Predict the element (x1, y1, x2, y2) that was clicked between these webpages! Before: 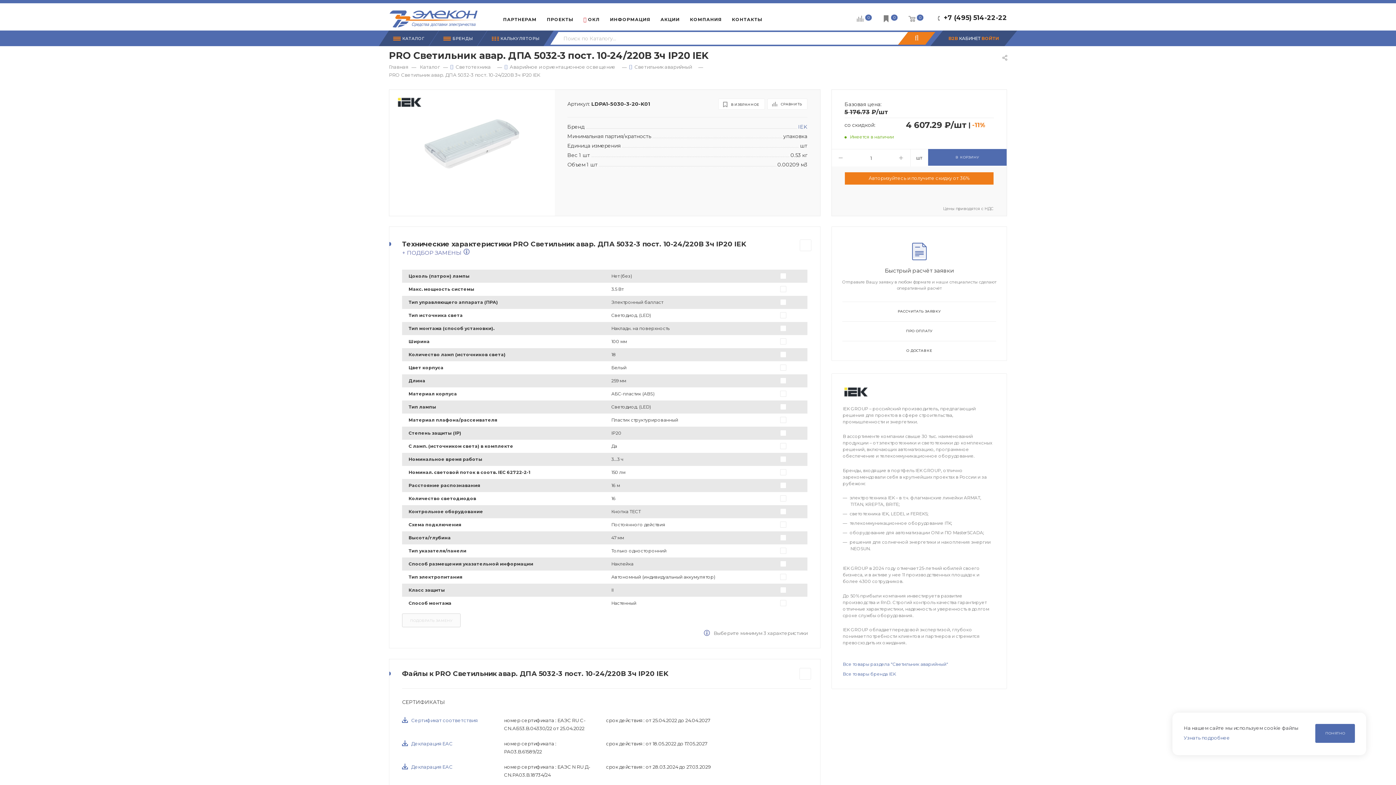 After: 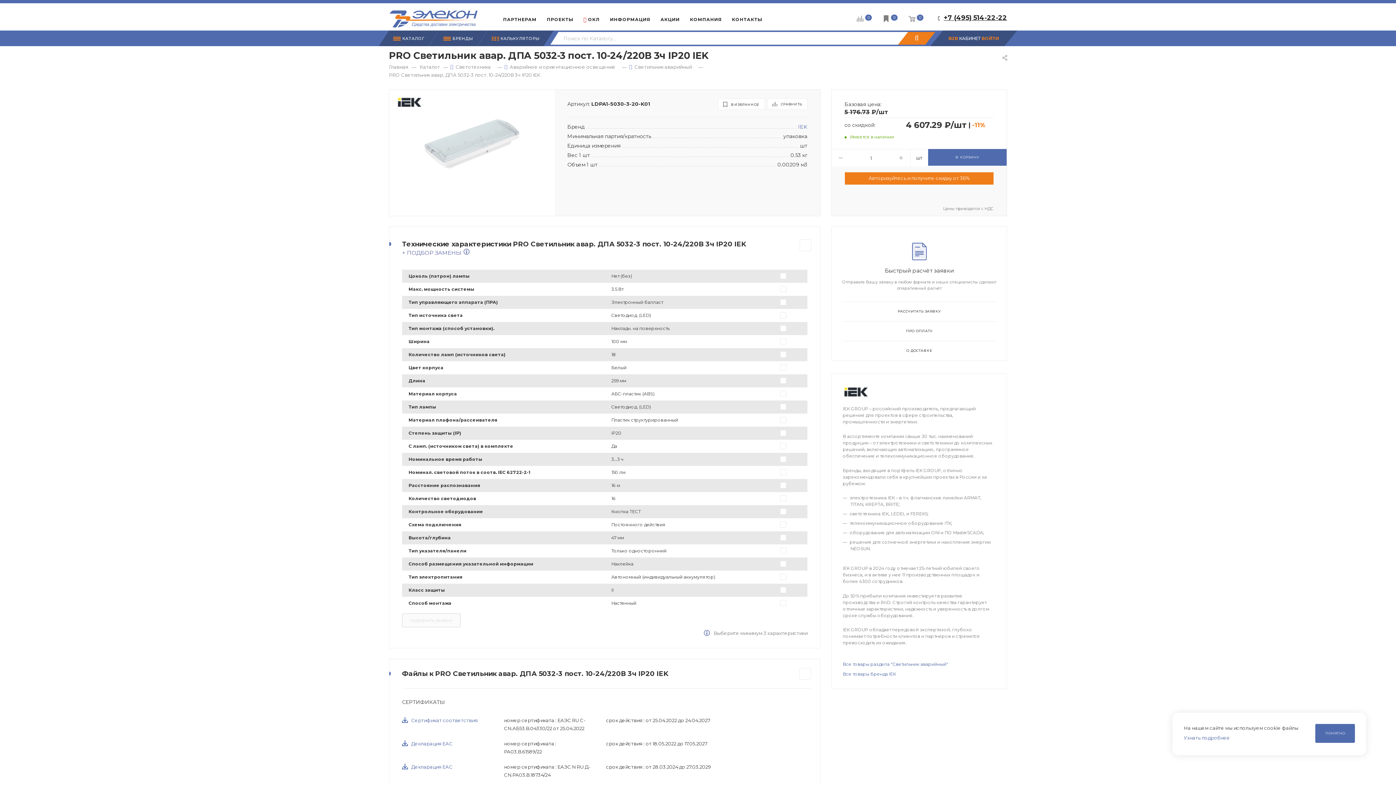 Action: bbox: (944, 13, 1007, 21) label: +7 (495) 514-22-22